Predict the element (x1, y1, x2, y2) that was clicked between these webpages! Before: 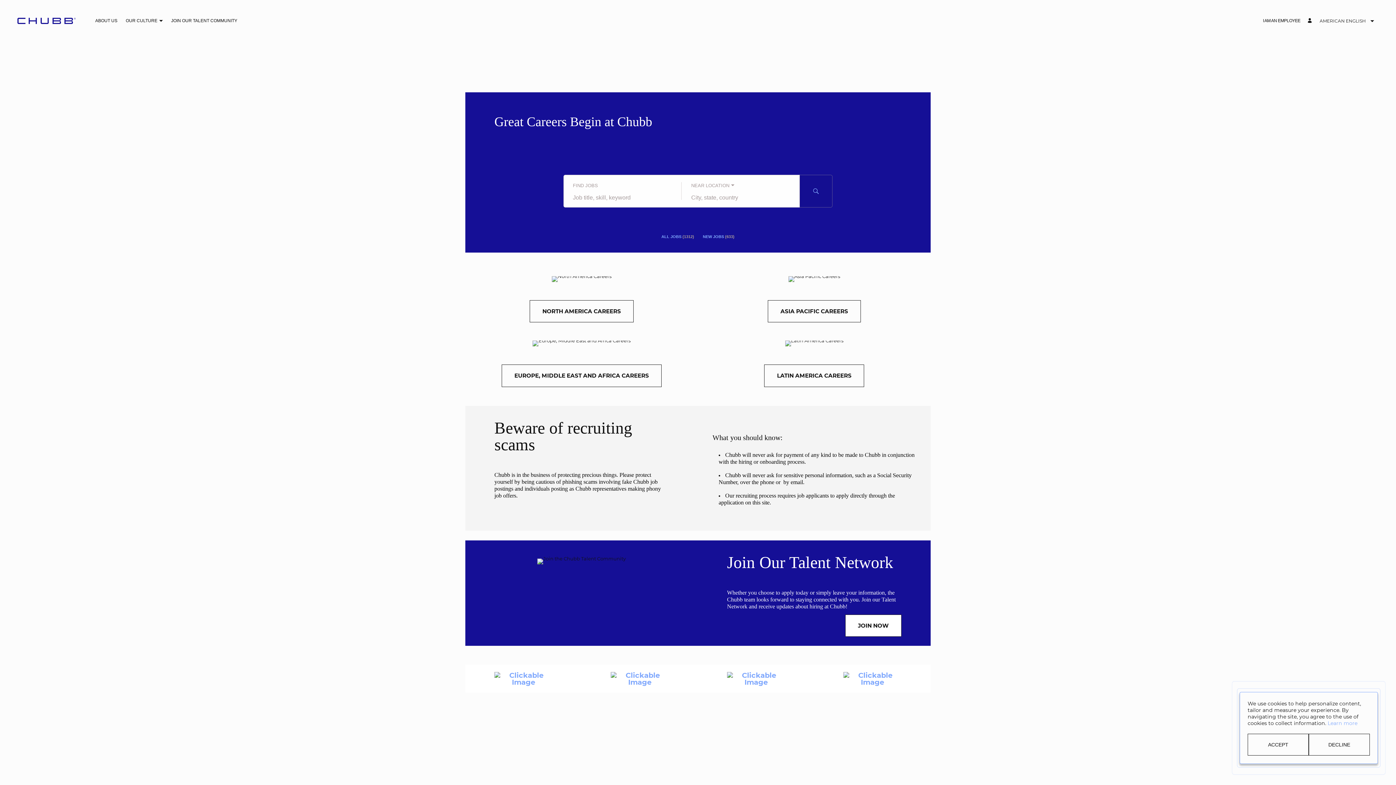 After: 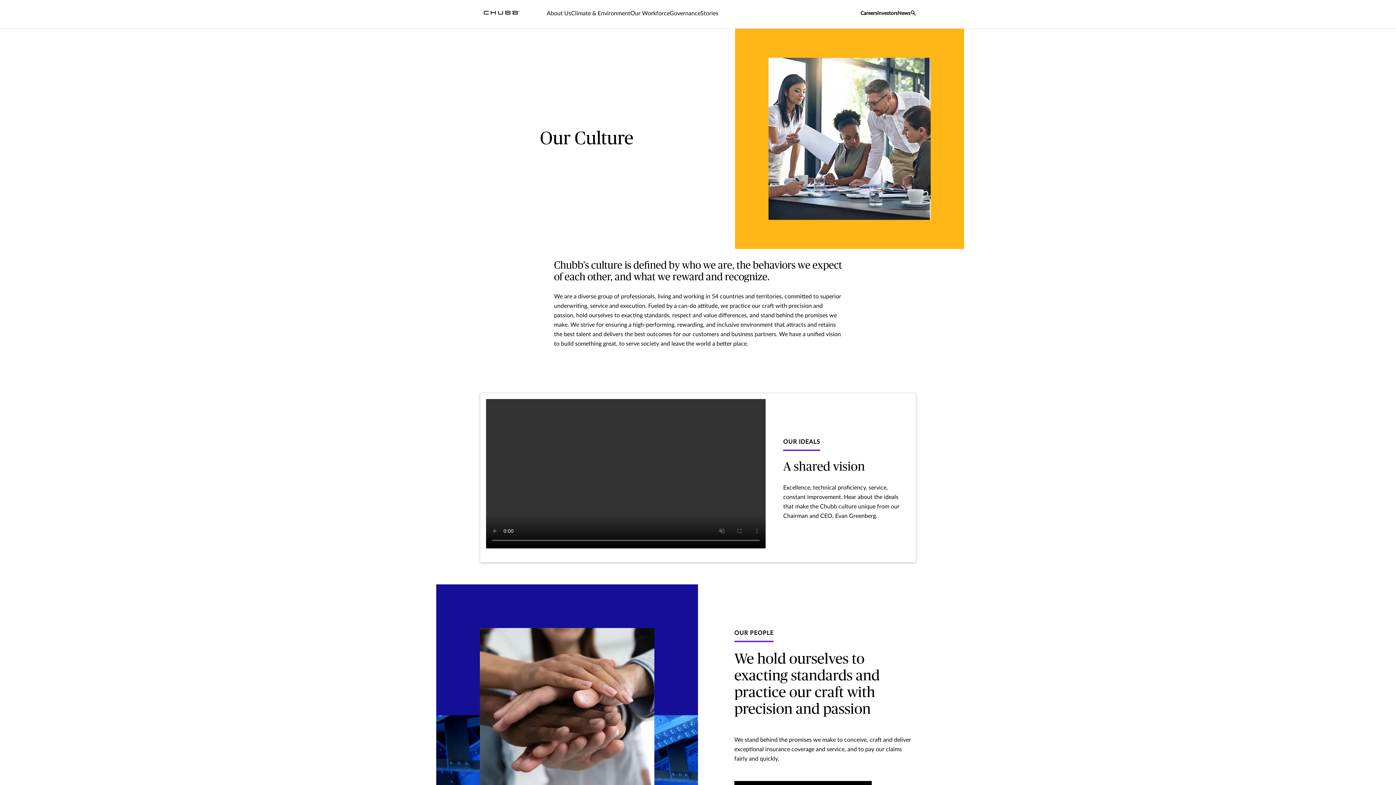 Action: bbox: (67, 18, 99, 23) label: Our Culture